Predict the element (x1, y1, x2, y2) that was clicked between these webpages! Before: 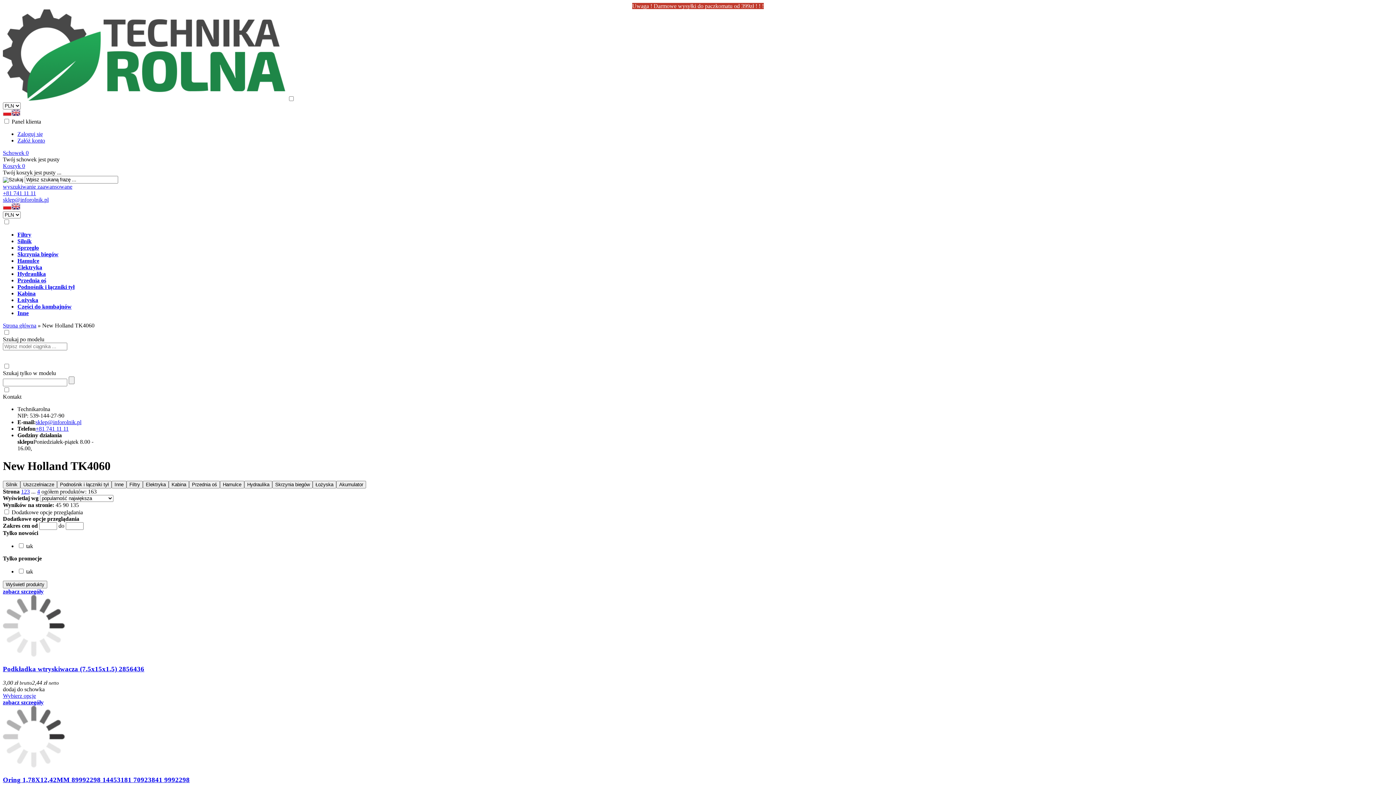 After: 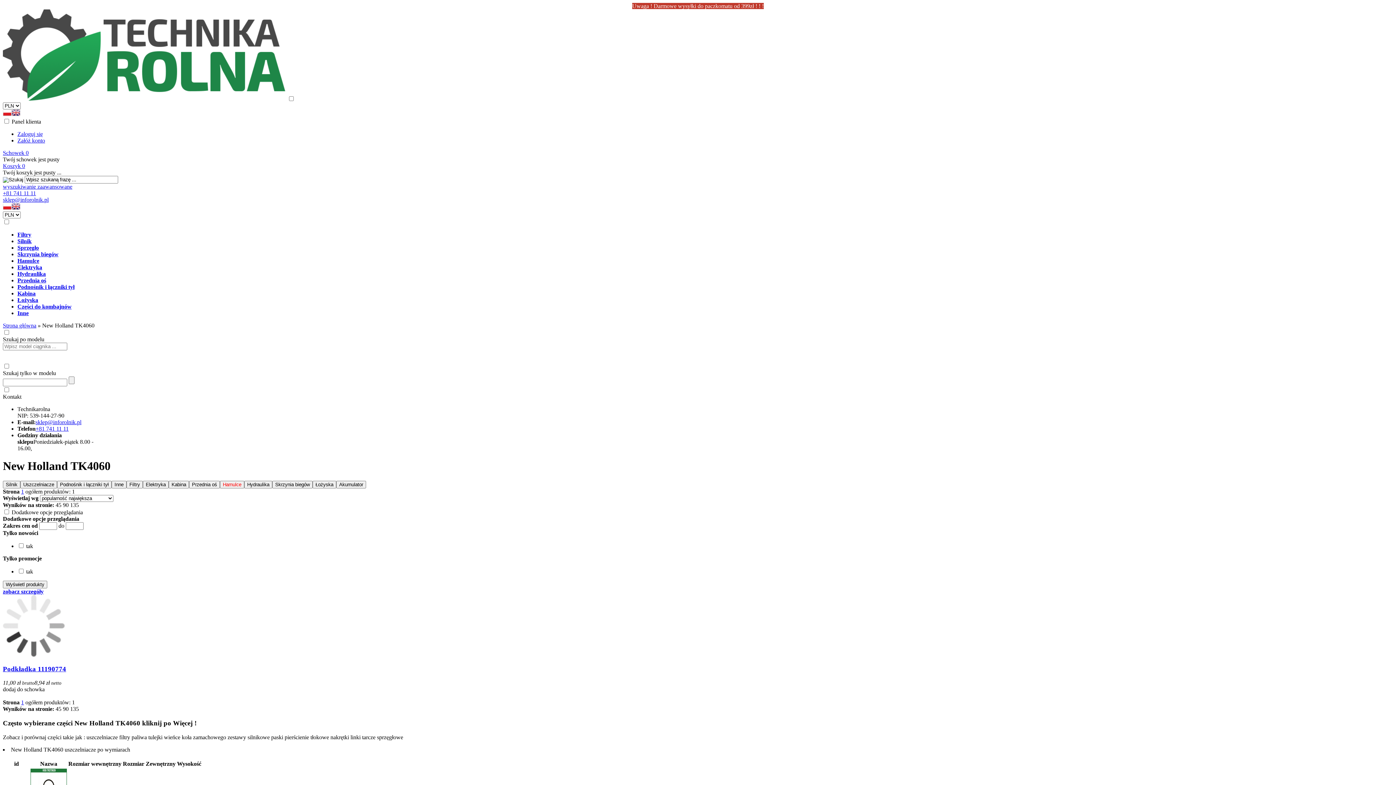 Action: bbox: (220, 481, 244, 487)